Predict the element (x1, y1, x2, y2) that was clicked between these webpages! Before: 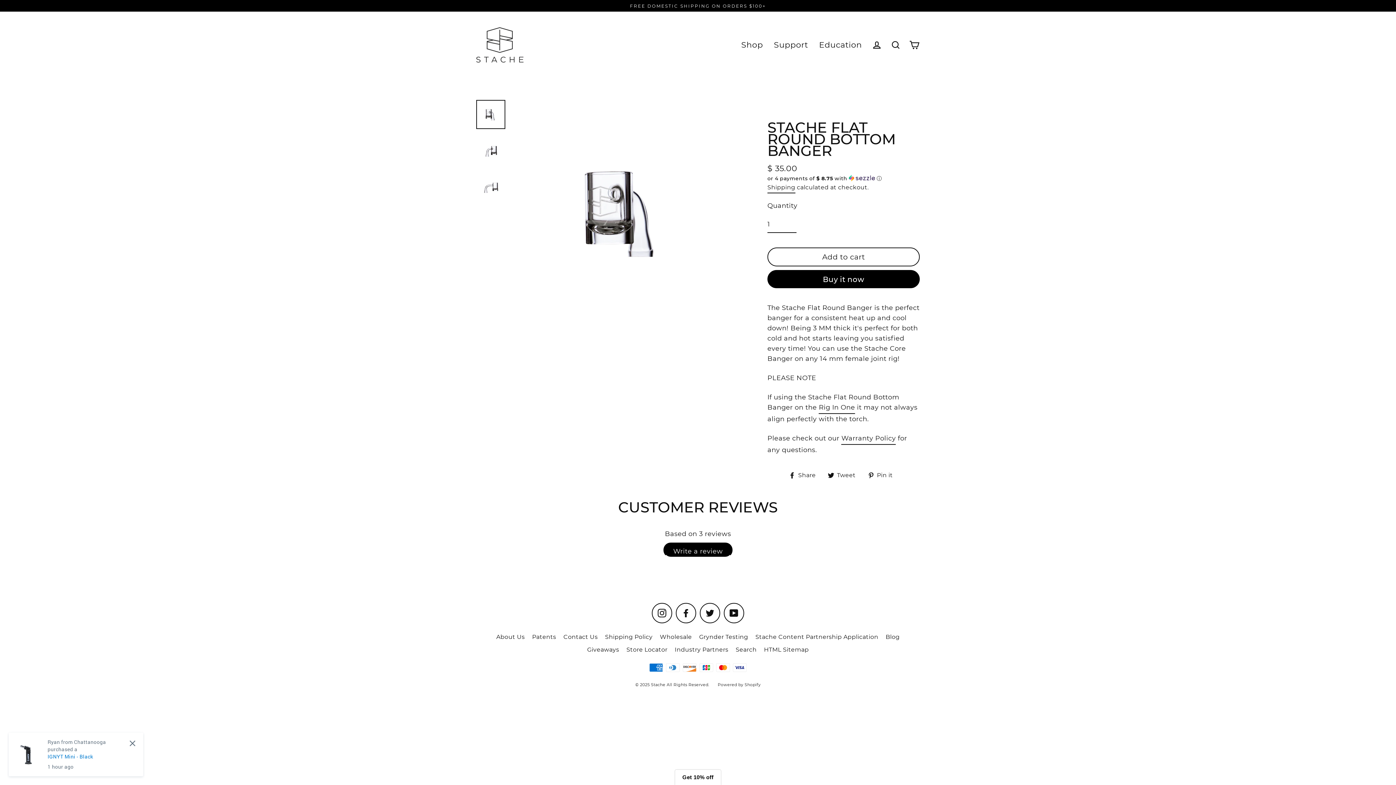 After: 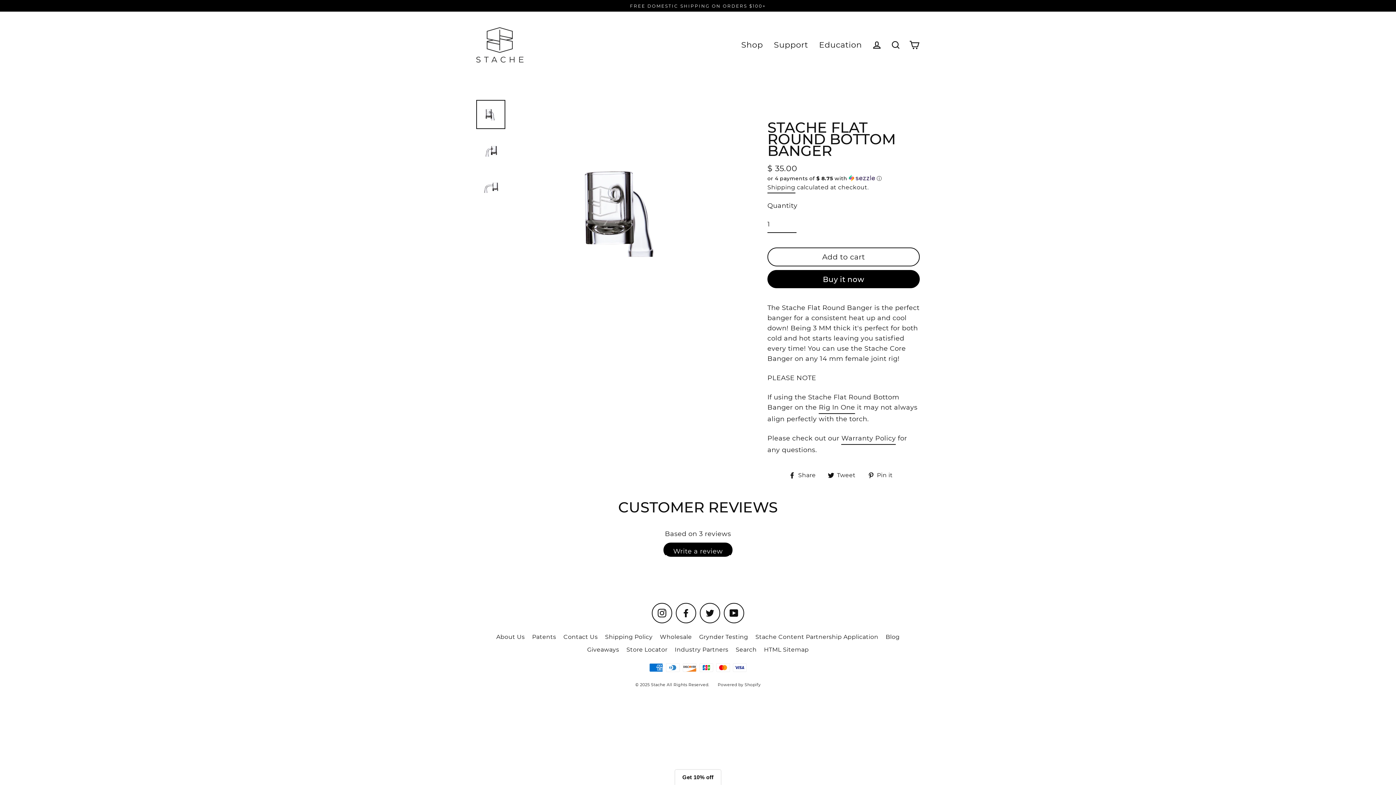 Action: bbox: (676, 603, 696, 623) label: Facebook